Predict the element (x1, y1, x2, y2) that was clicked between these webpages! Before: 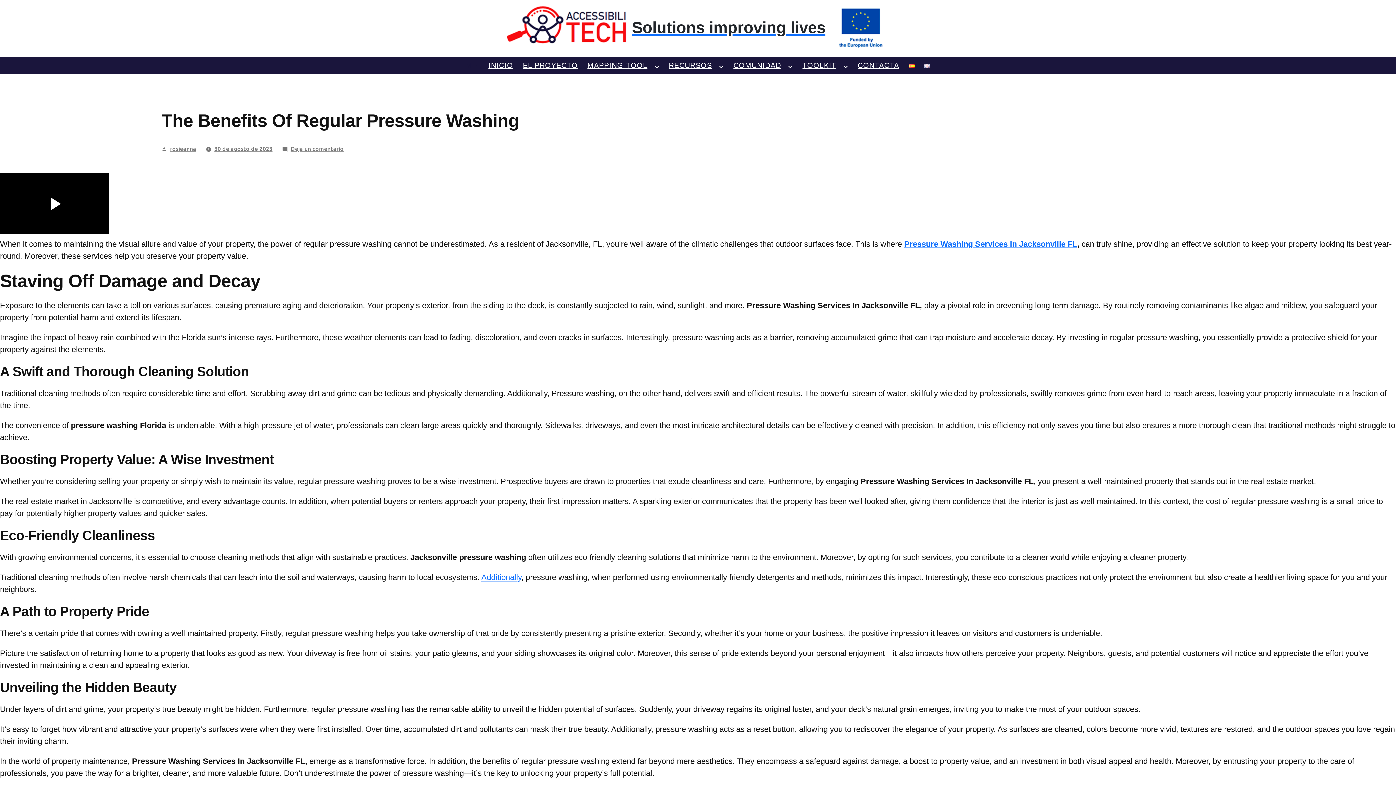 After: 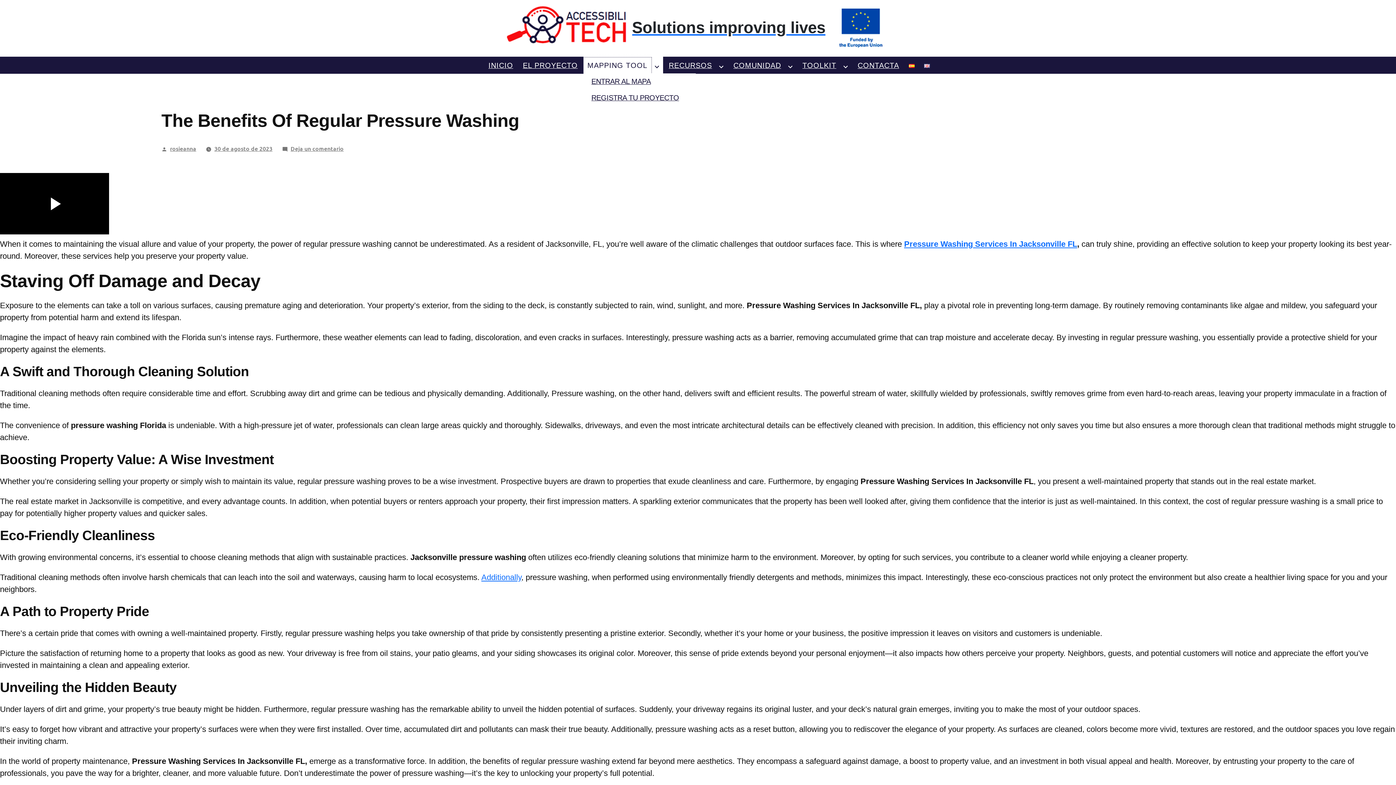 Action: label: MAPPING TOOL bbox: (583, 57, 651, 73)